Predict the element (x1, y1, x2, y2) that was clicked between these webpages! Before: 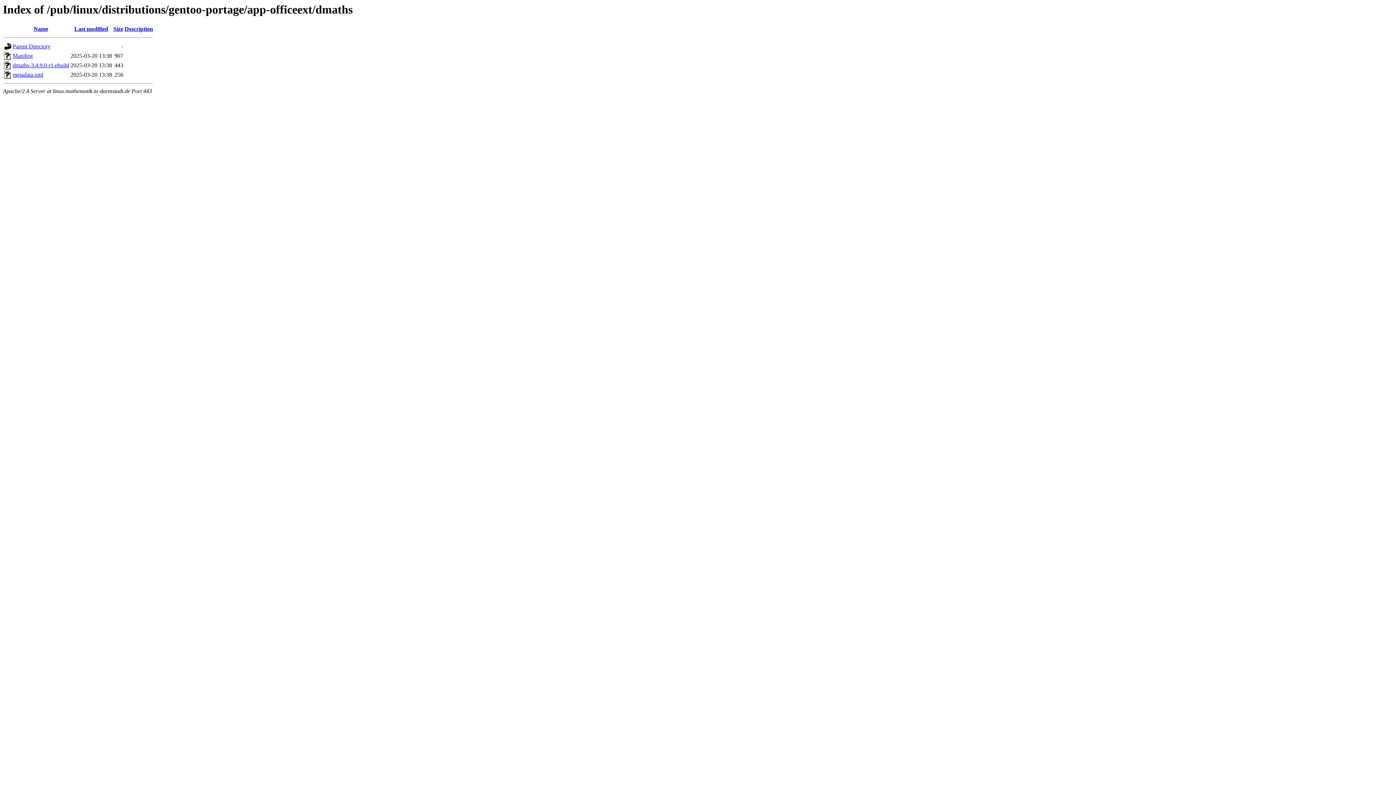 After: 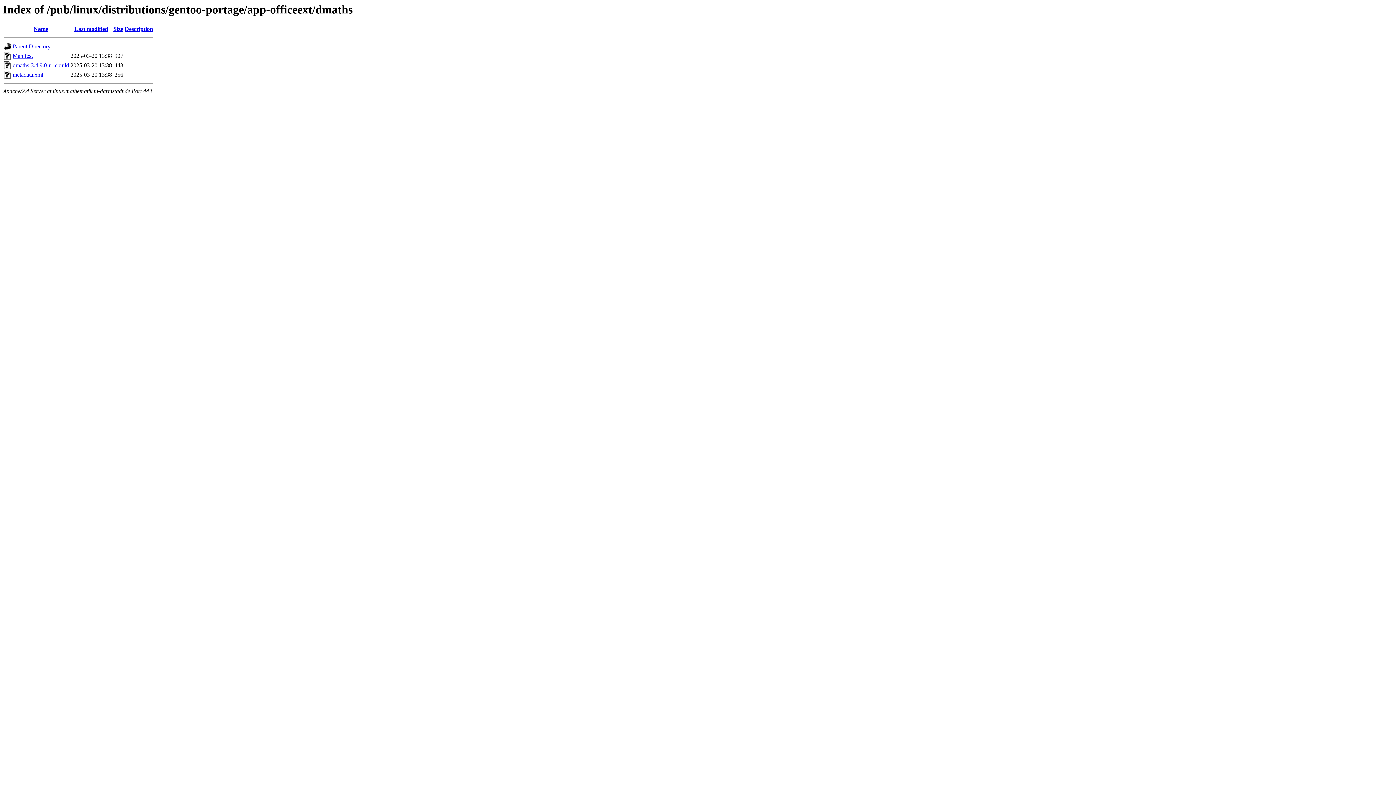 Action: label: Description bbox: (124, 25, 153, 32)